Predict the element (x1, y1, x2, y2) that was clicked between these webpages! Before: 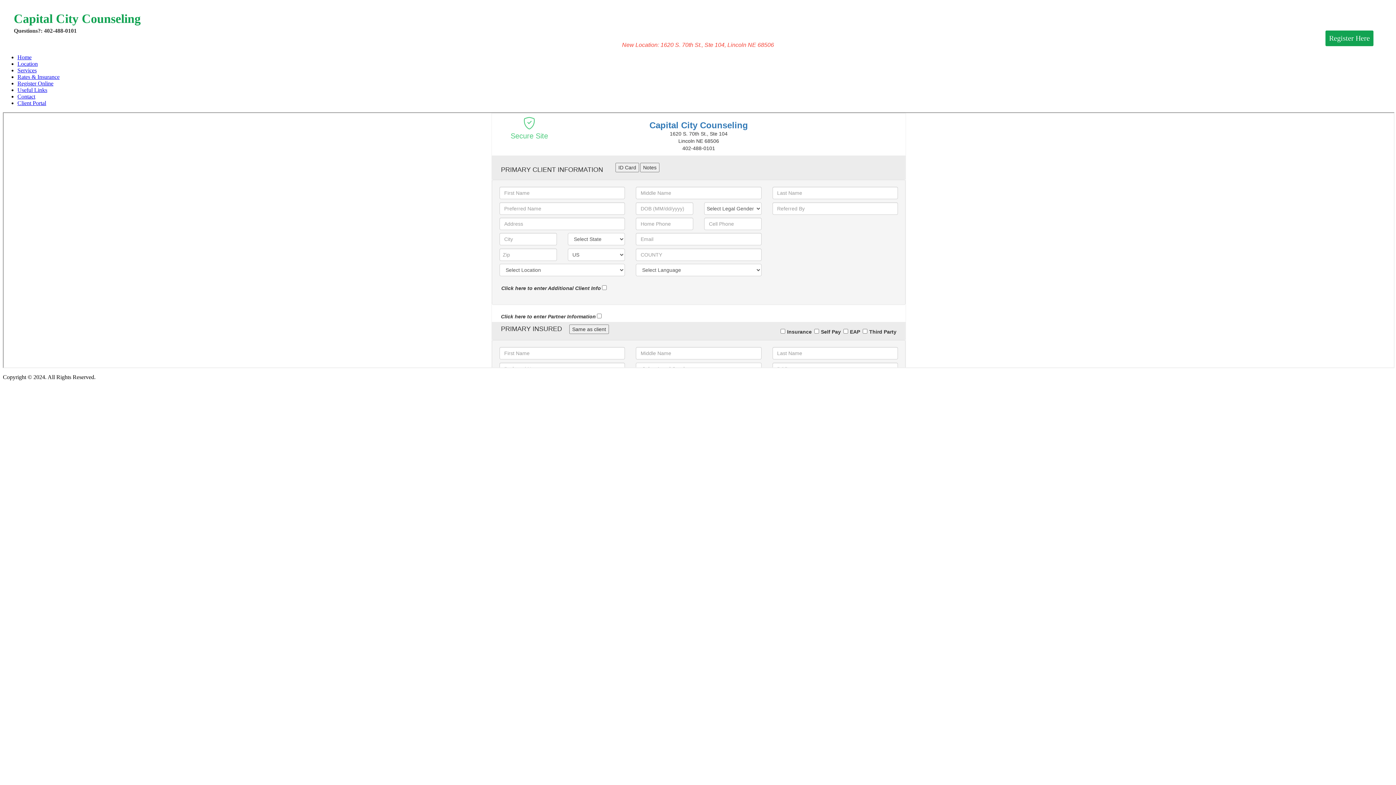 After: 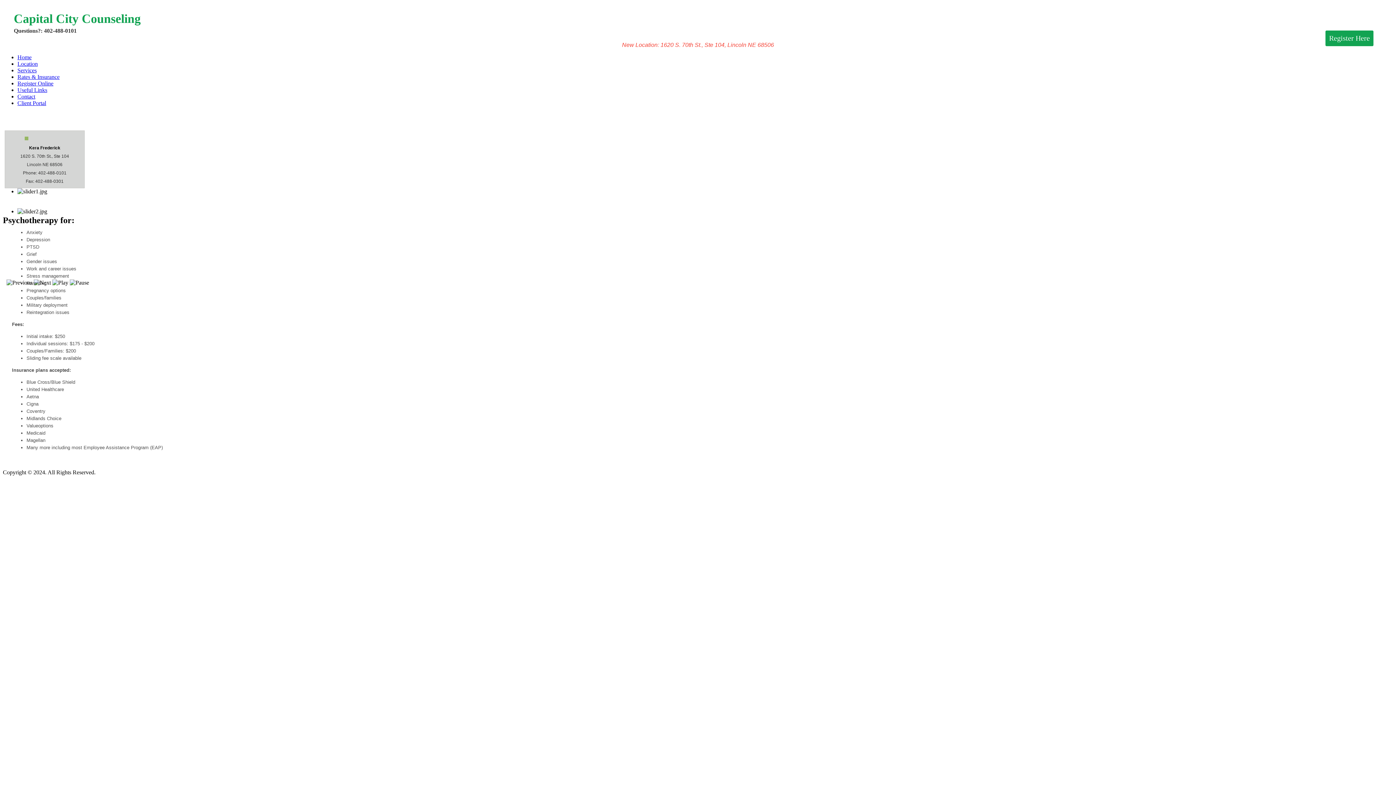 Action: label: Services bbox: (17, 67, 36, 73)